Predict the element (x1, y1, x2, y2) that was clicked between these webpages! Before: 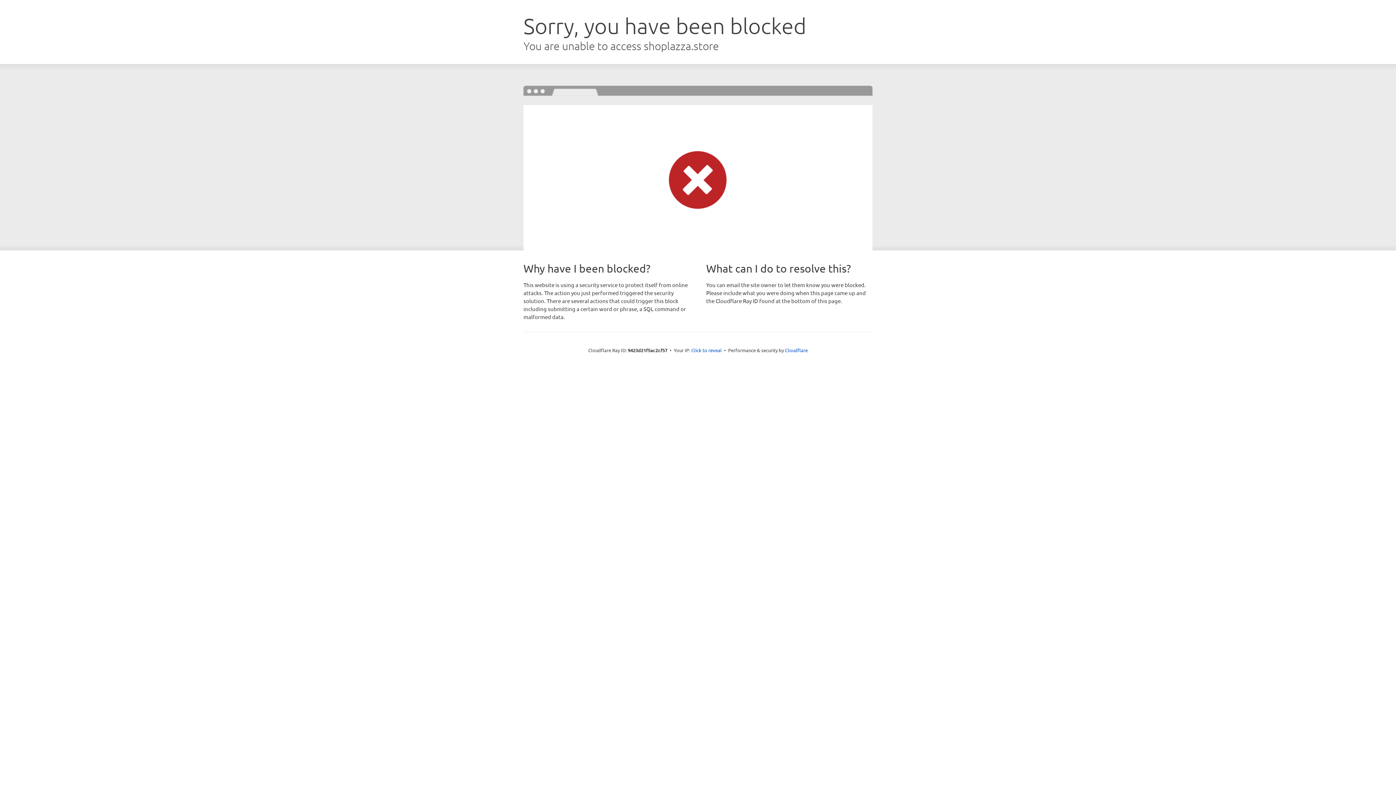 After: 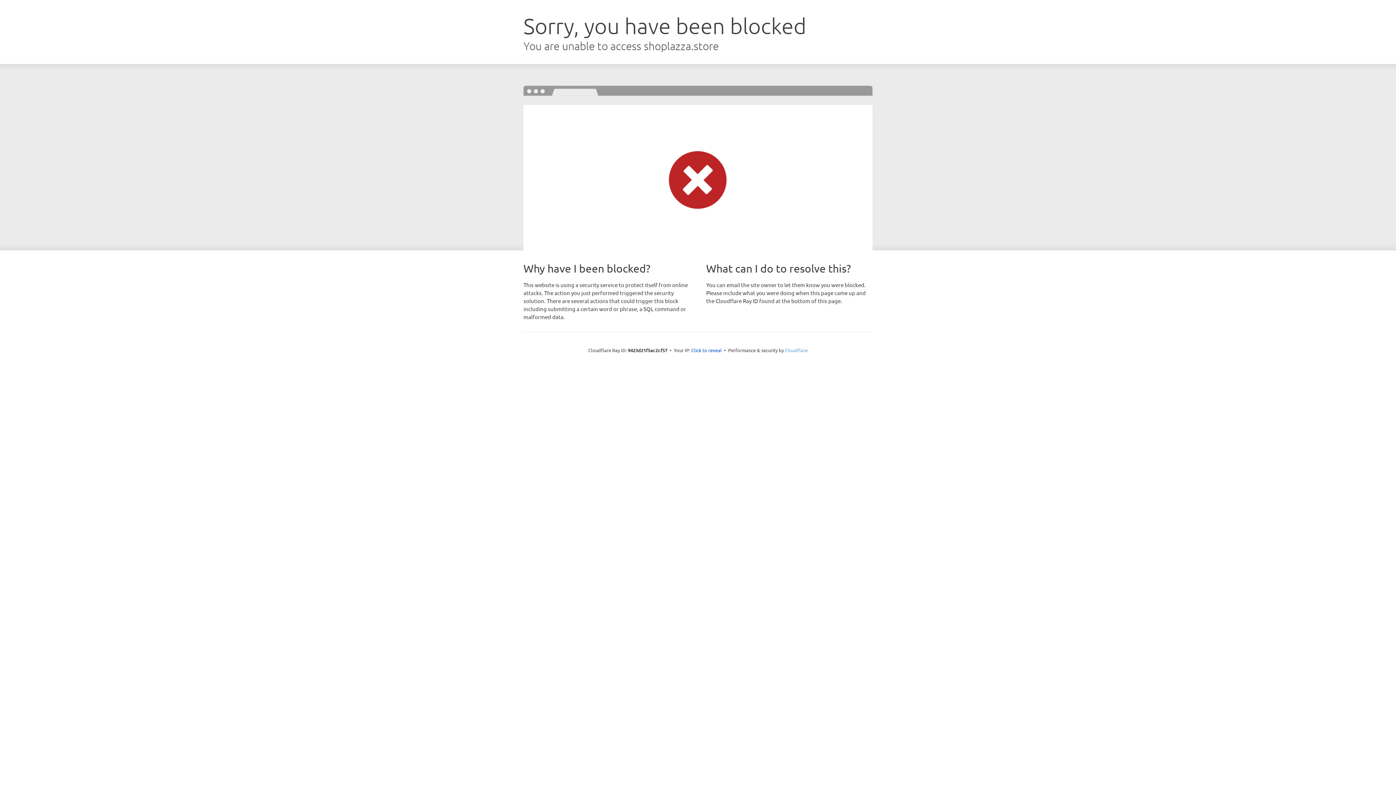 Action: label: Cloudflare bbox: (785, 347, 808, 353)